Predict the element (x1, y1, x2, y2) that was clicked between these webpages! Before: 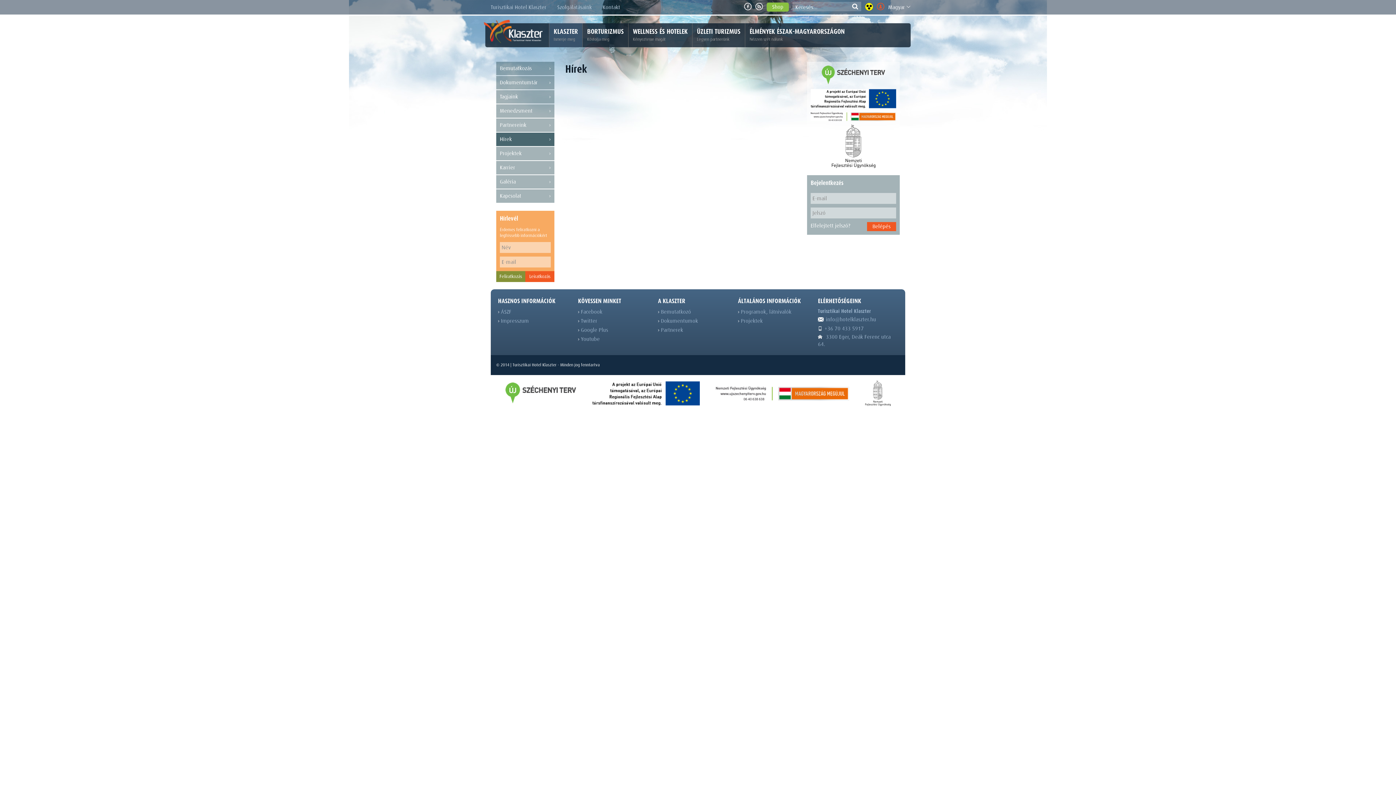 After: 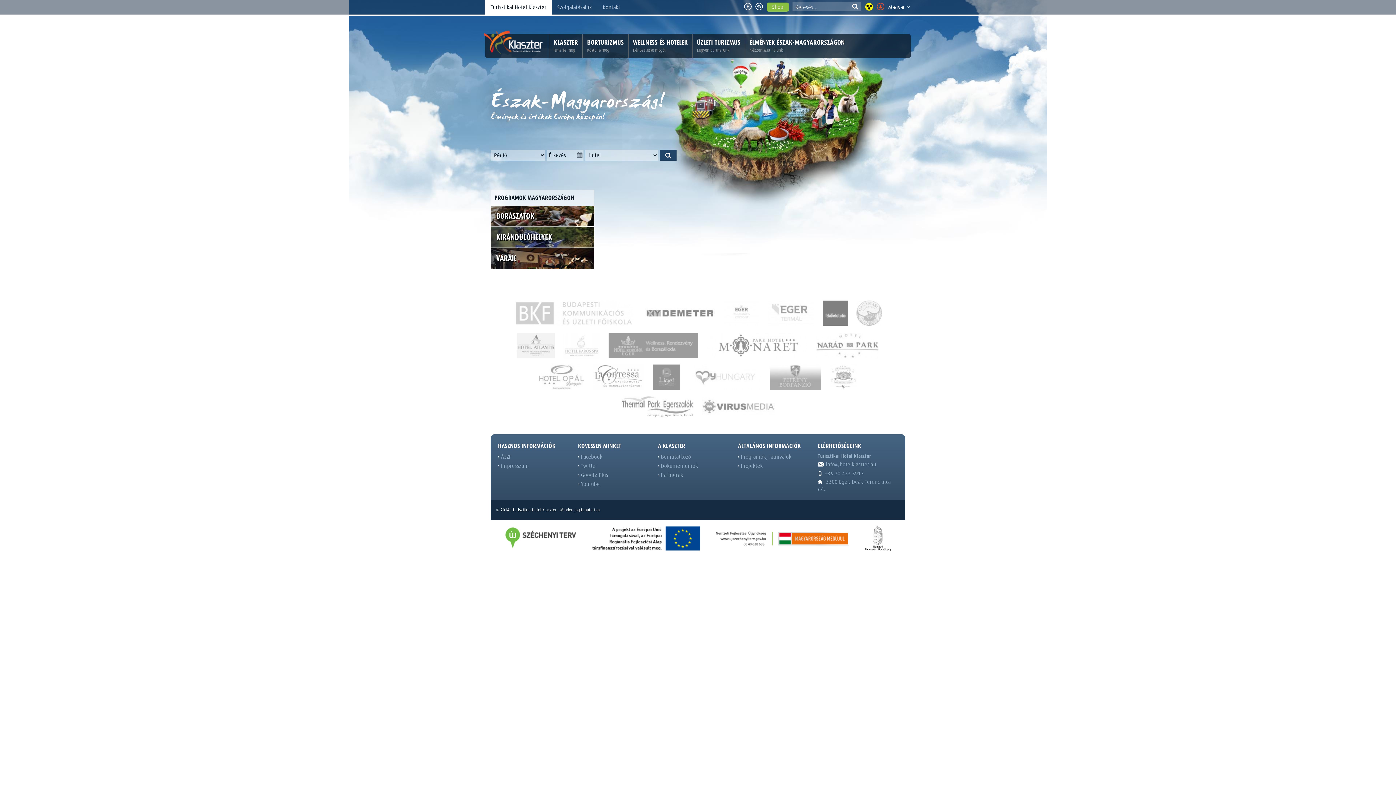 Action: bbox: (708, 390, 856, 395)